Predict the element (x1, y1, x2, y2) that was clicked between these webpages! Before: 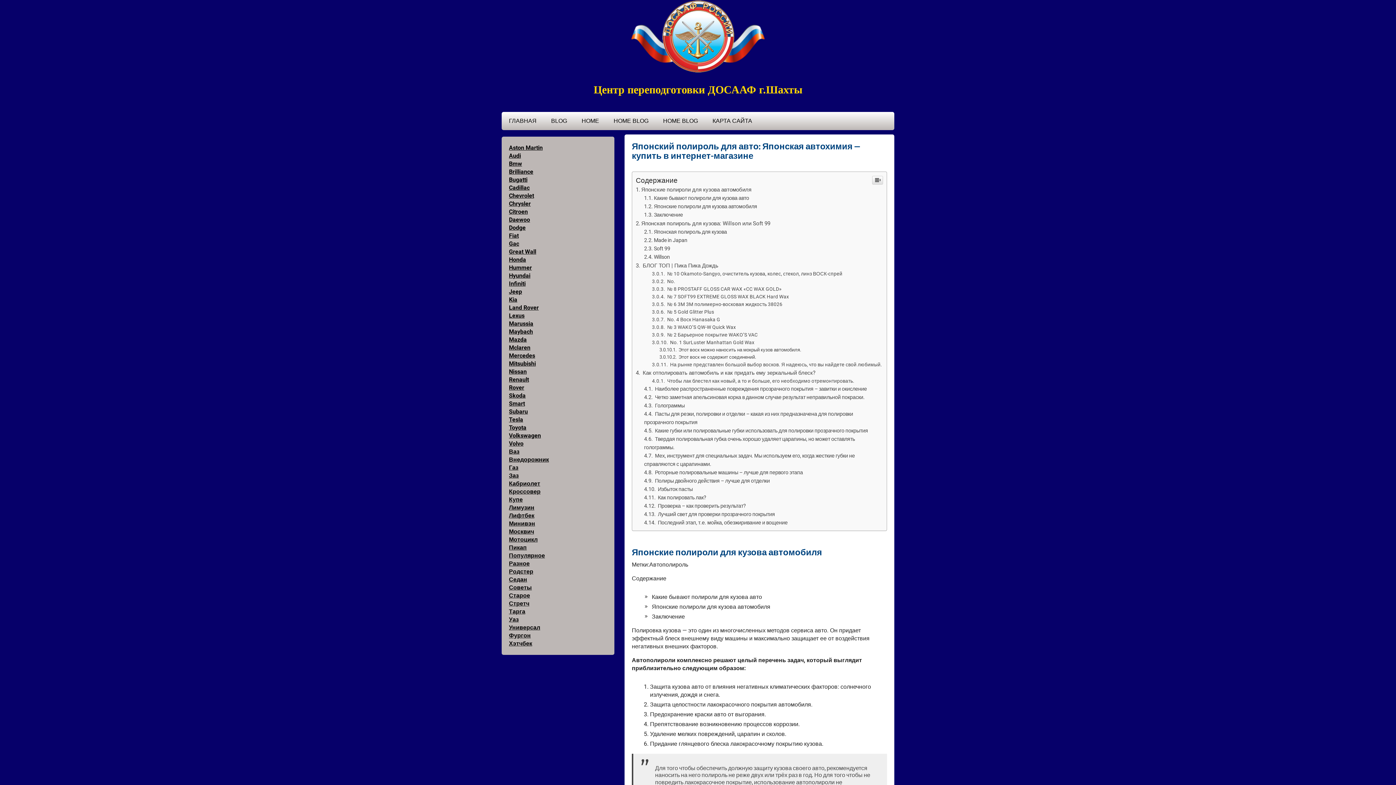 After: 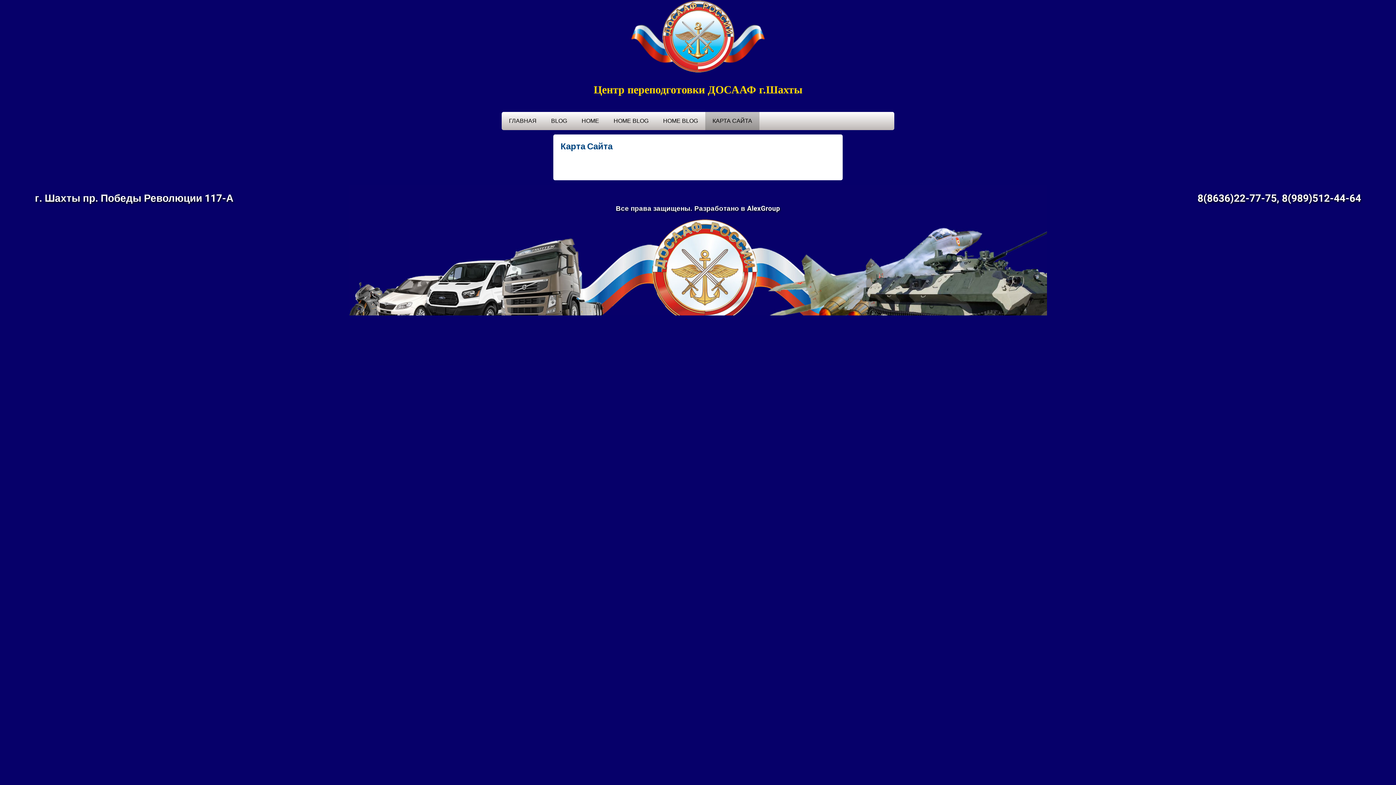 Action: label: КАРТА САЙТА bbox: (705, 112, 759, 130)